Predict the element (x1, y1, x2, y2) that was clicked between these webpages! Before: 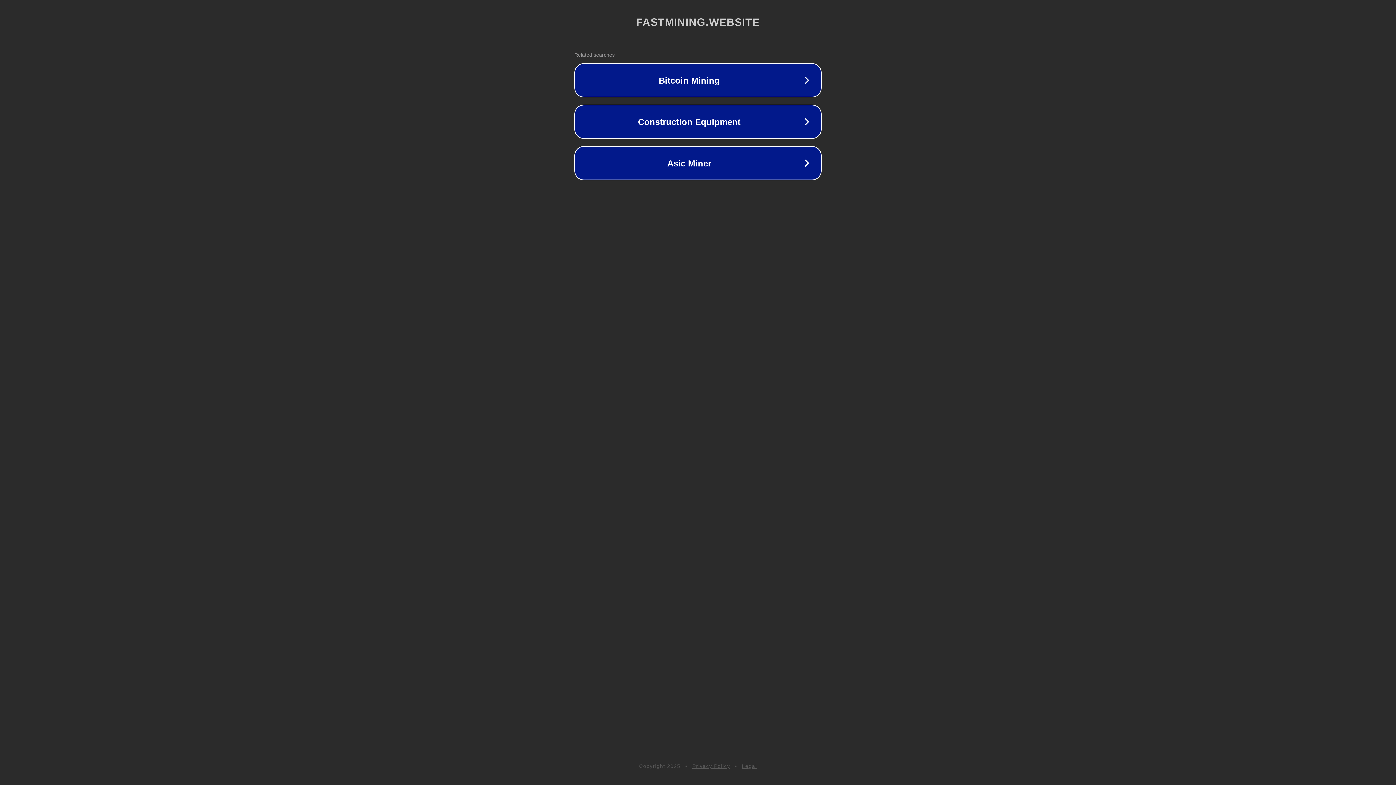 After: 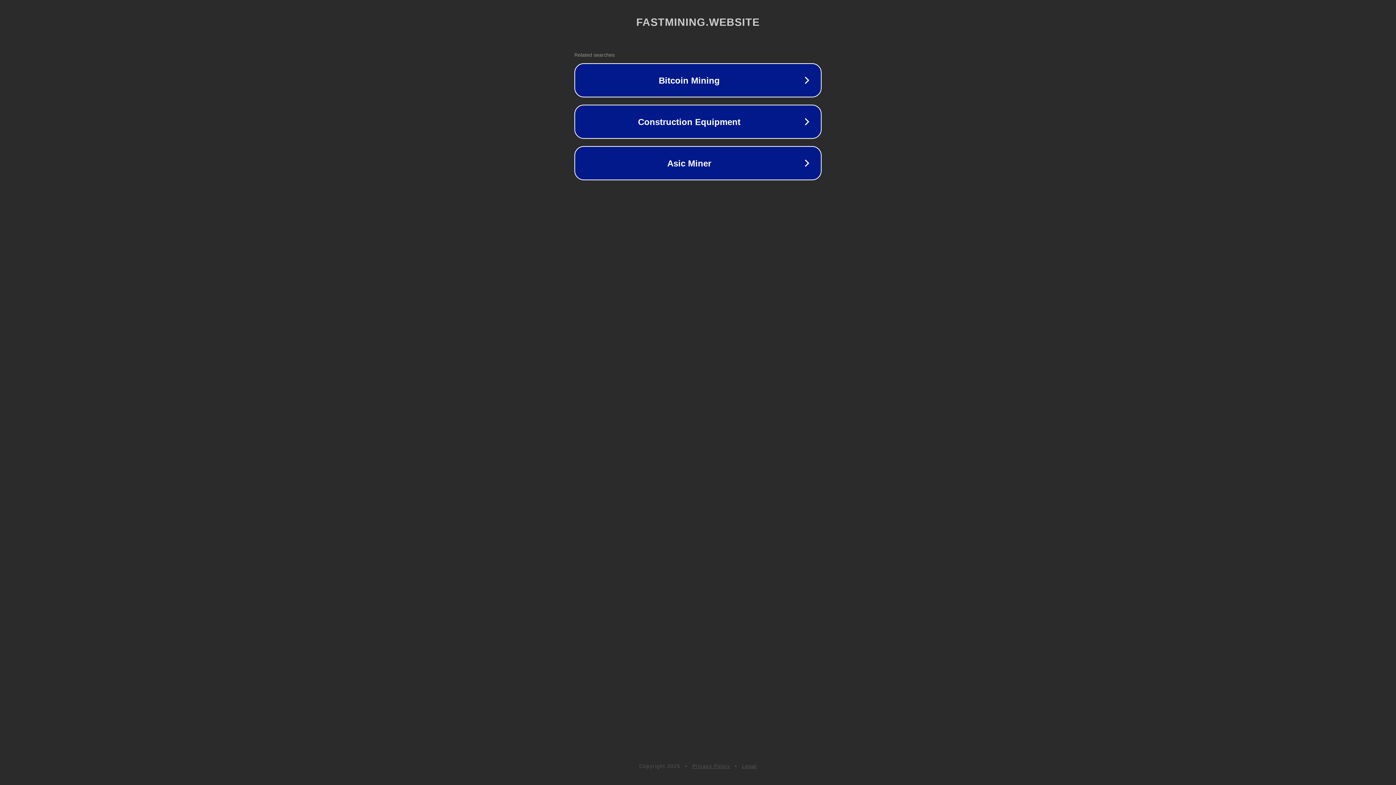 Action: label: Legal bbox: (742, 763, 757, 769)